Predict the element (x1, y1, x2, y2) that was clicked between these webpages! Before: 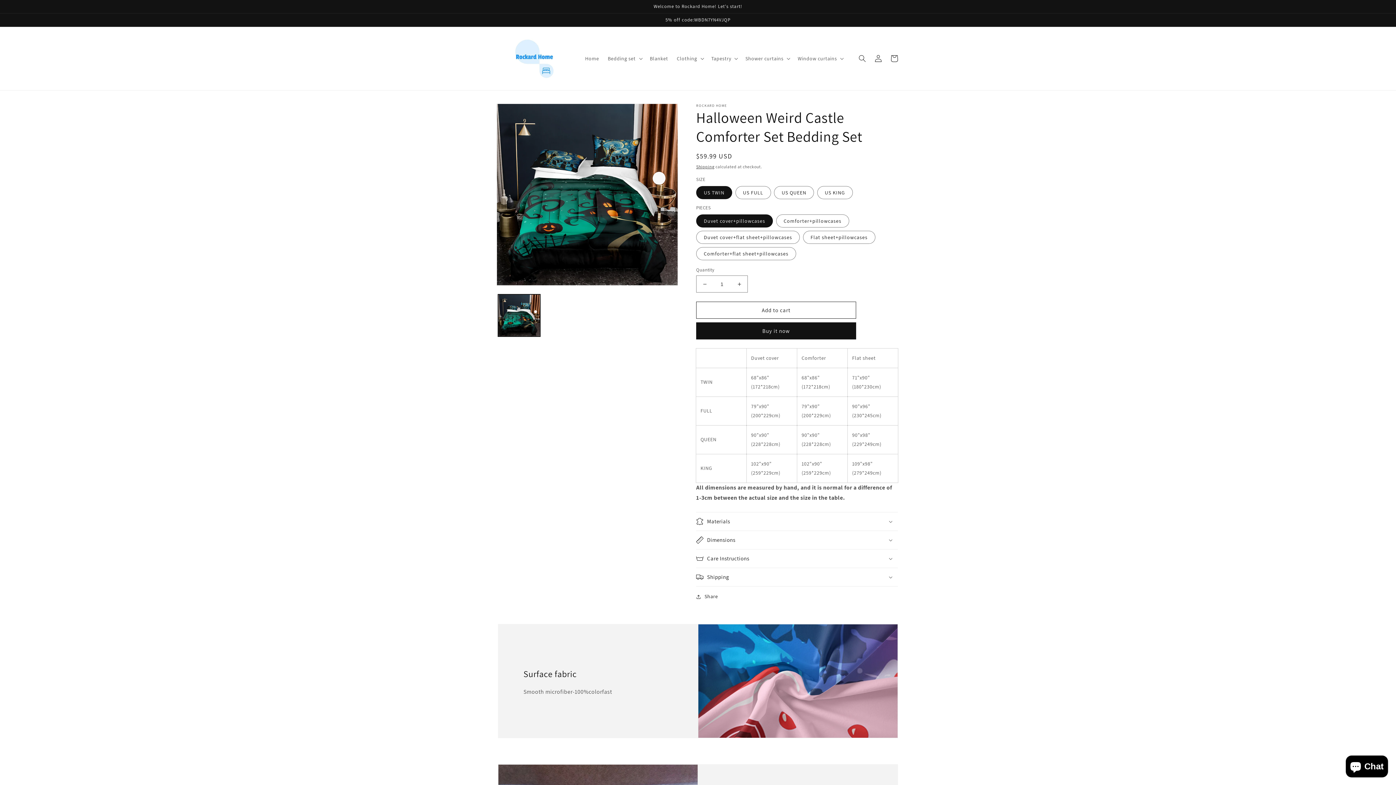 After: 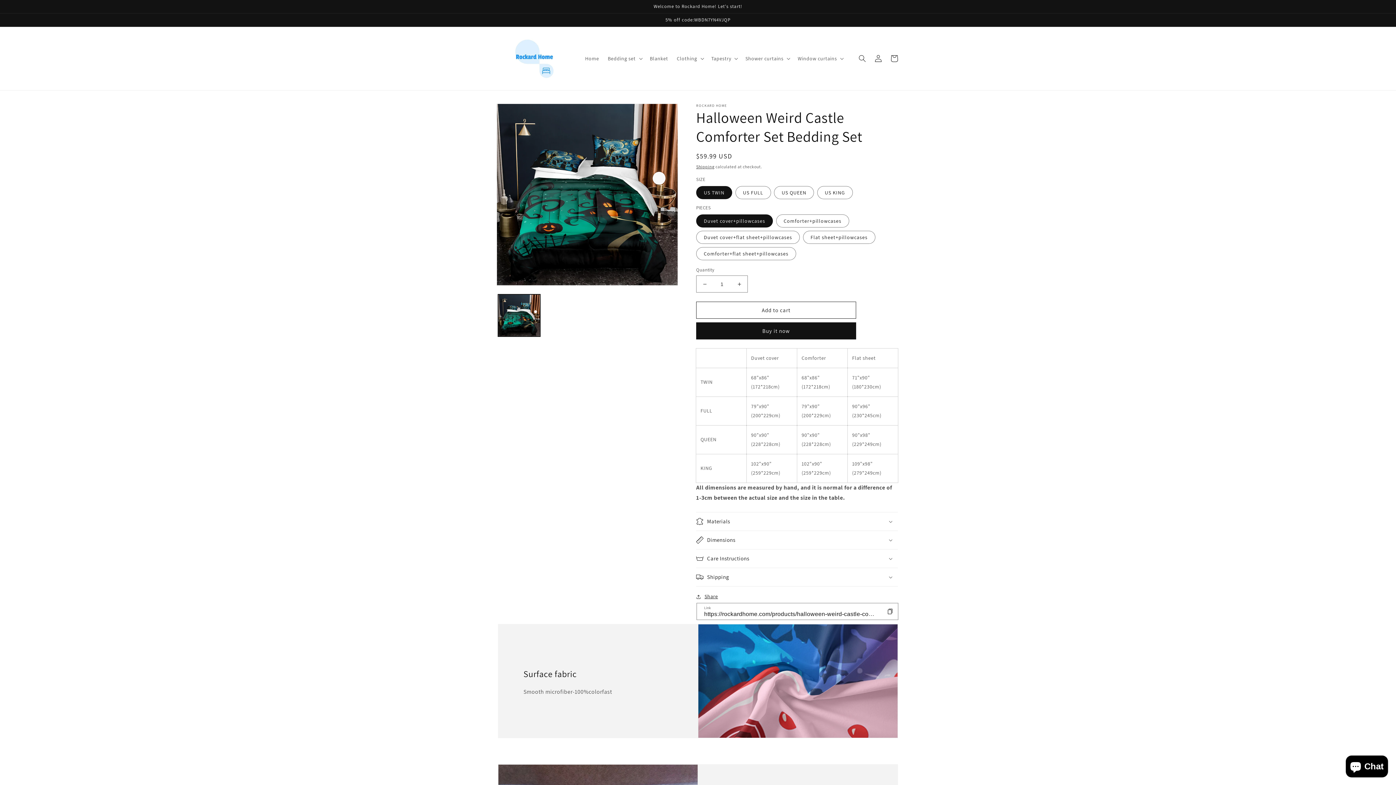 Action: label: Share bbox: (696, 592, 718, 601)